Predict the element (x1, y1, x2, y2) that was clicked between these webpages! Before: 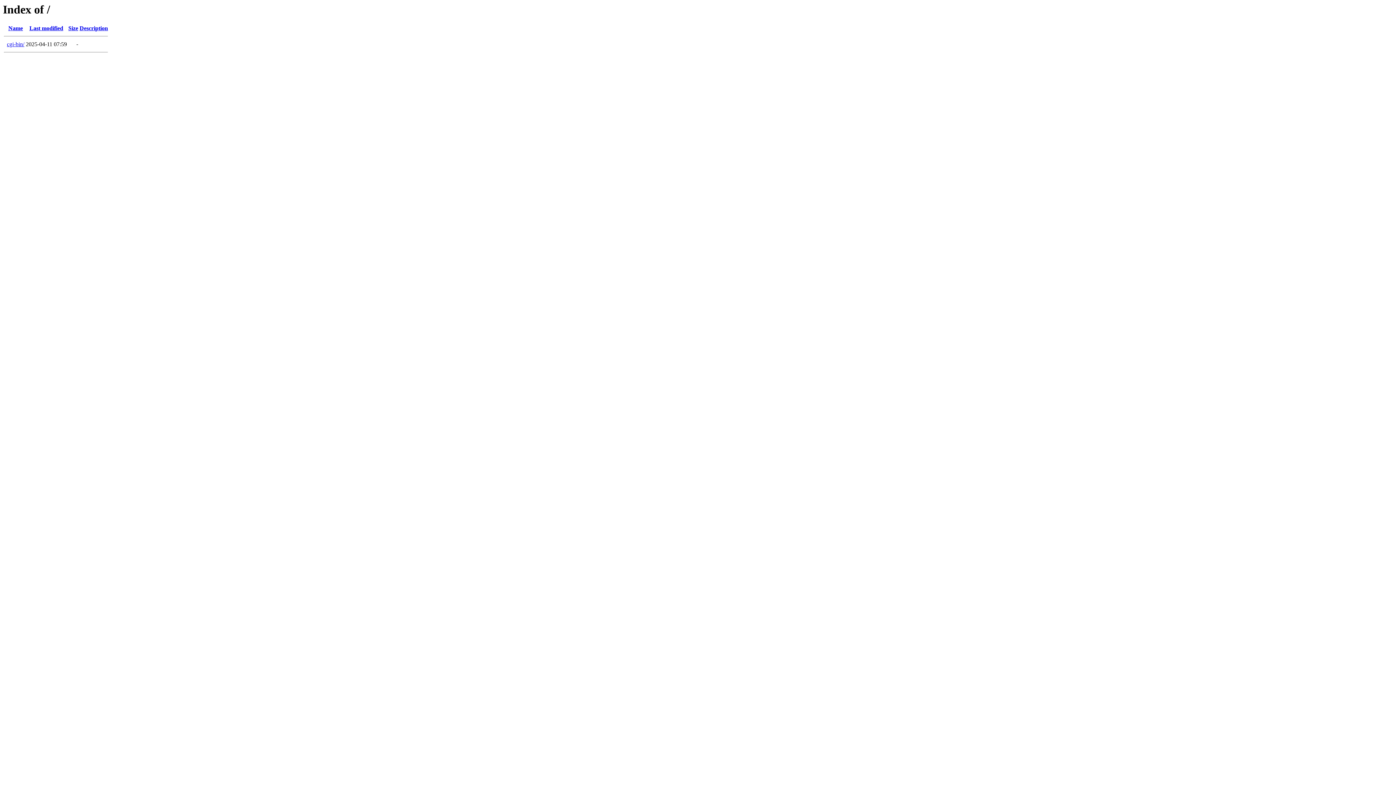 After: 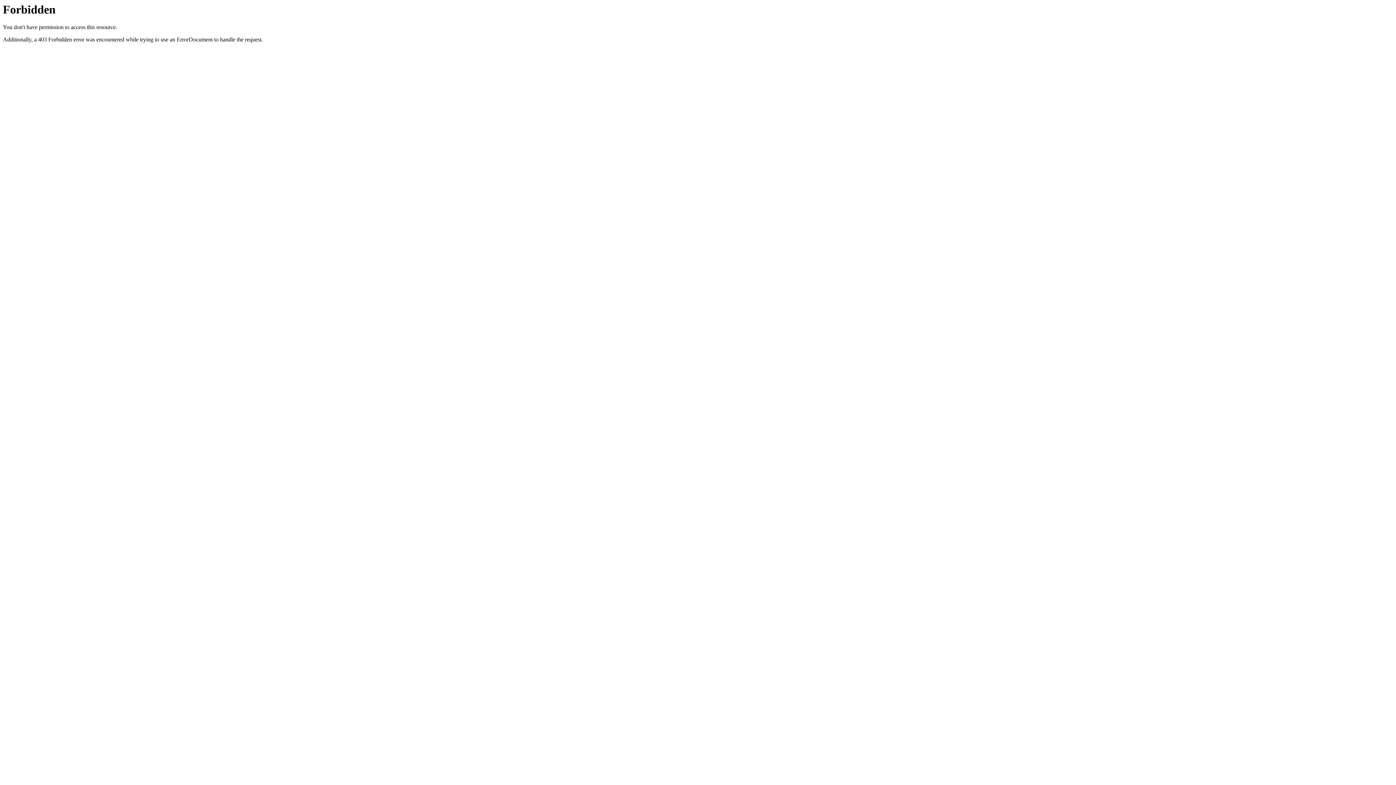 Action: bbox: (6, 41, 24, 47) label: cgi-bin/